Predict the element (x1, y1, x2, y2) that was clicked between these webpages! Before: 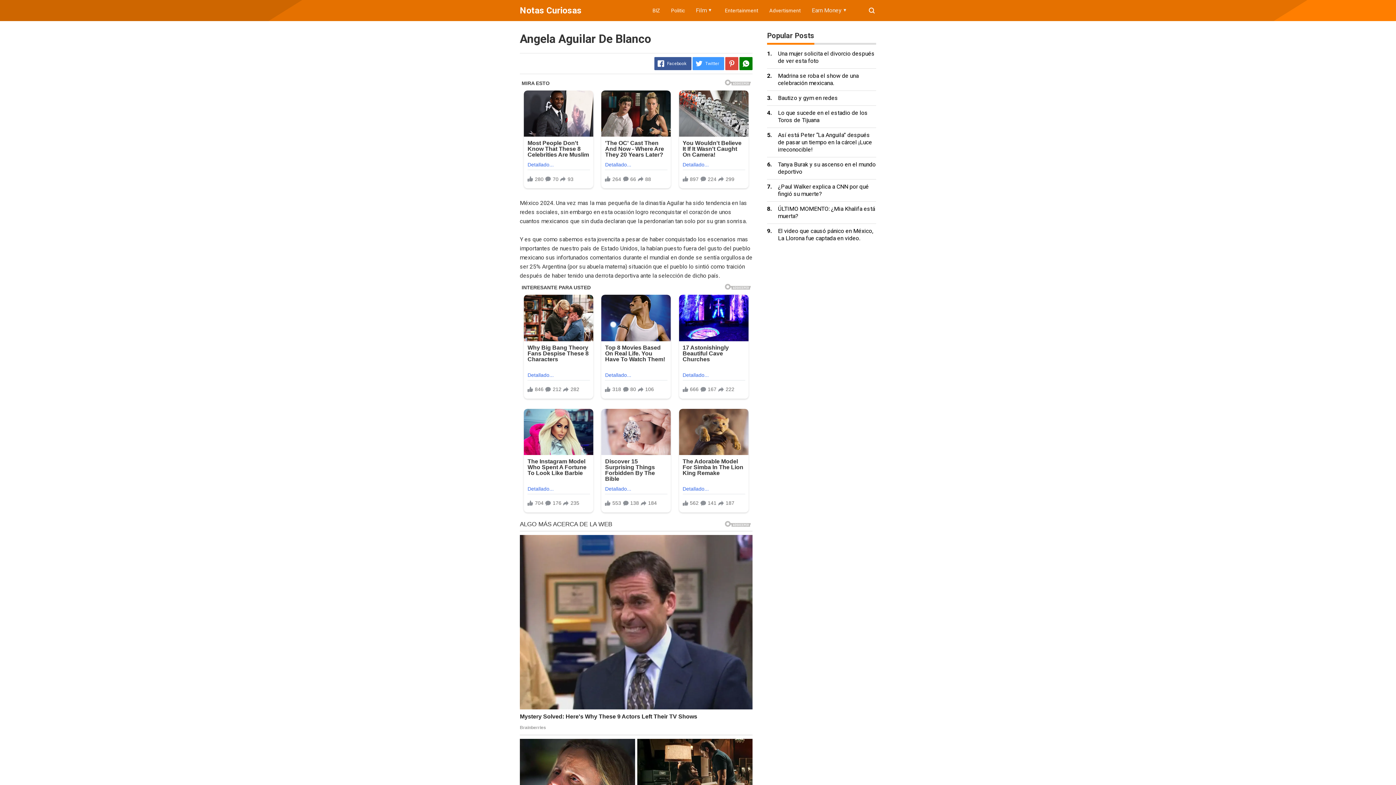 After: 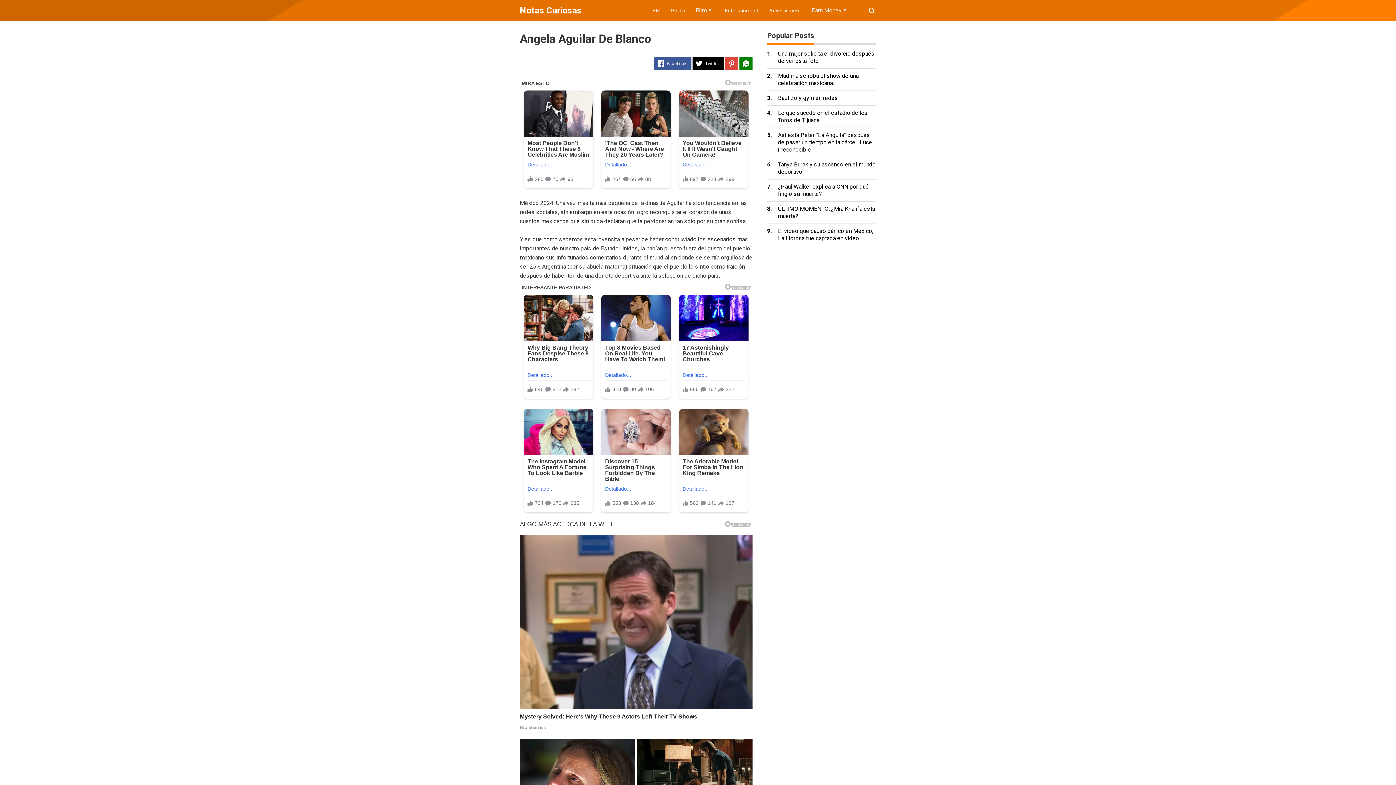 Action: bbox: (692, 57, 724, 70) label: Twitter